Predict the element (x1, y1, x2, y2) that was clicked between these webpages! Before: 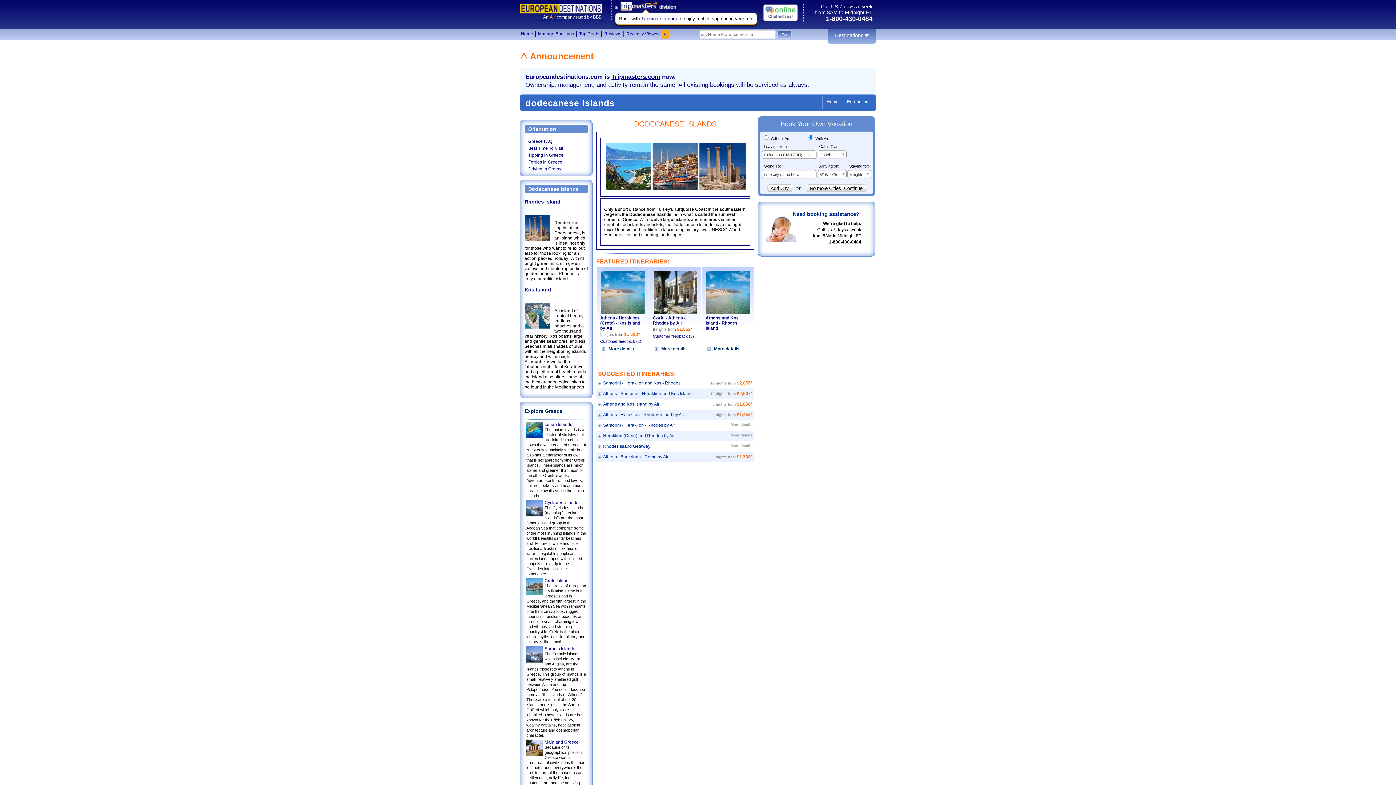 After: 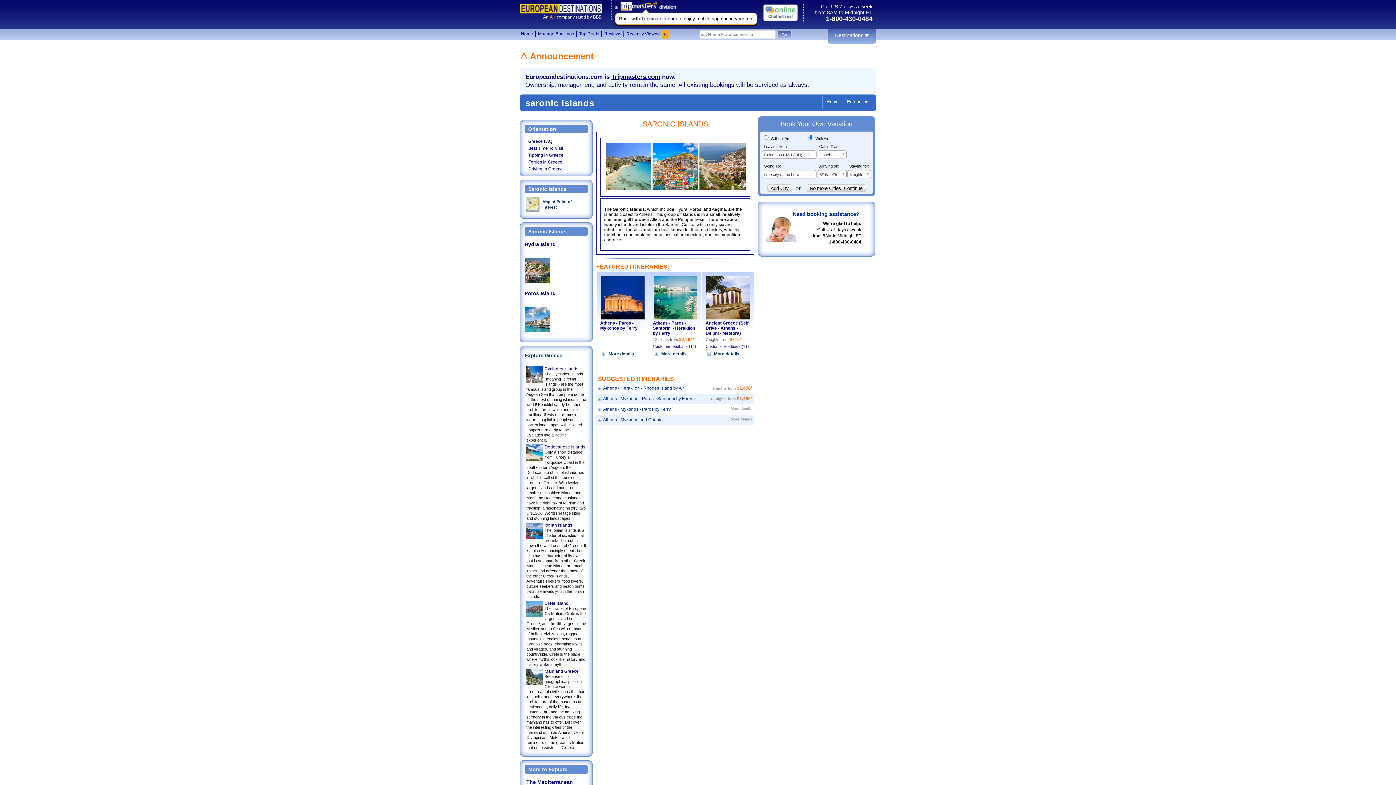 Action: bbox: (544, 646, 575, 651) label: Saronic Islands